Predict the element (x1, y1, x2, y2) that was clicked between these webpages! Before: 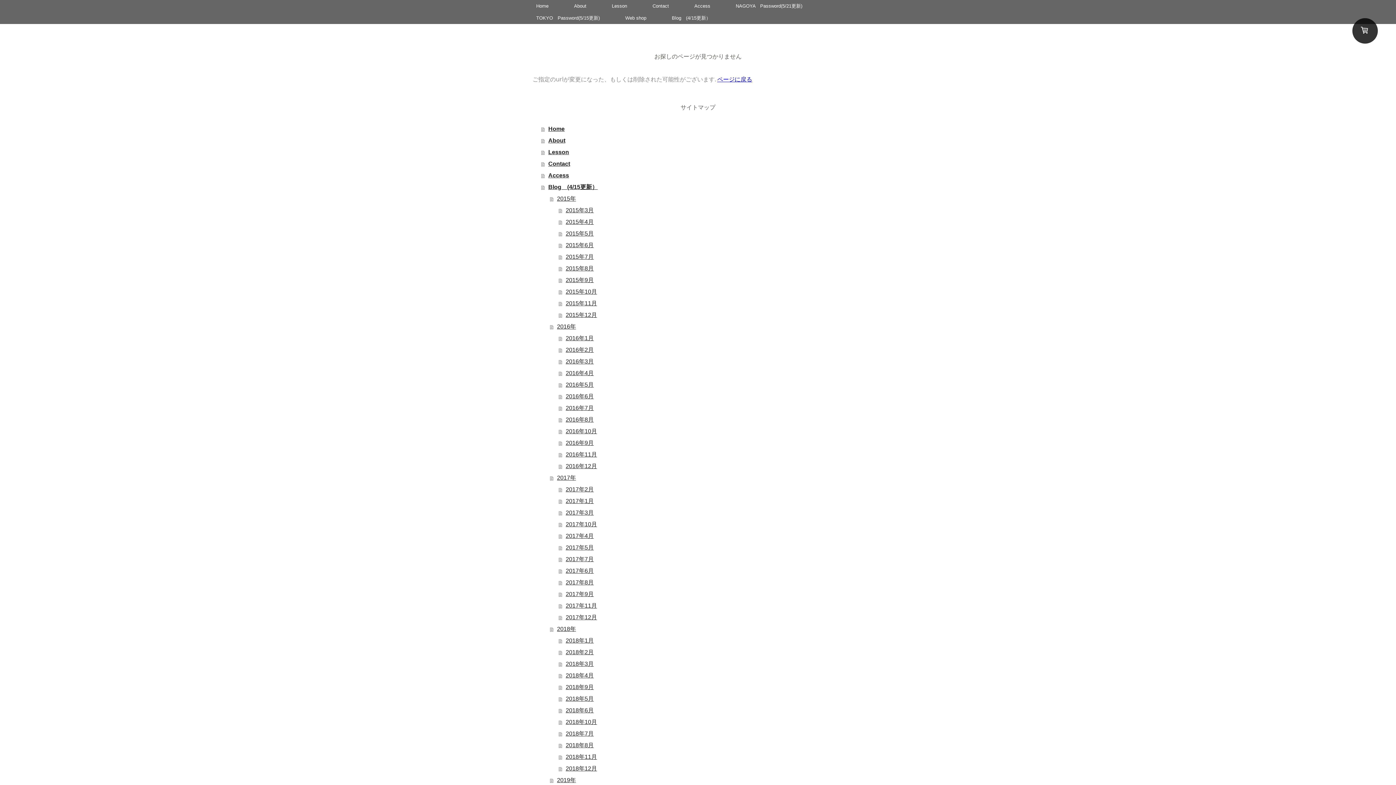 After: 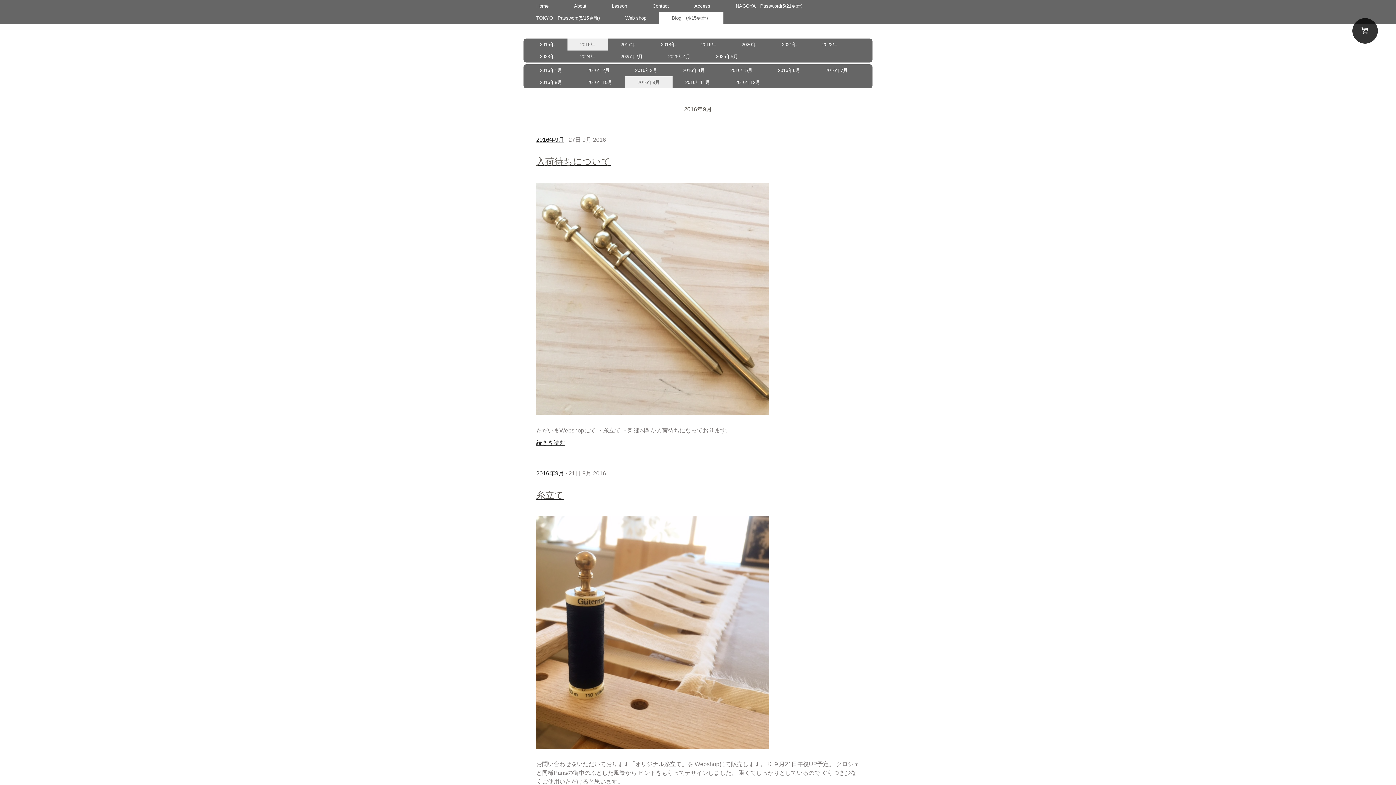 Action: label: 2016年9月 bbox: (558, 437, 863, 449)